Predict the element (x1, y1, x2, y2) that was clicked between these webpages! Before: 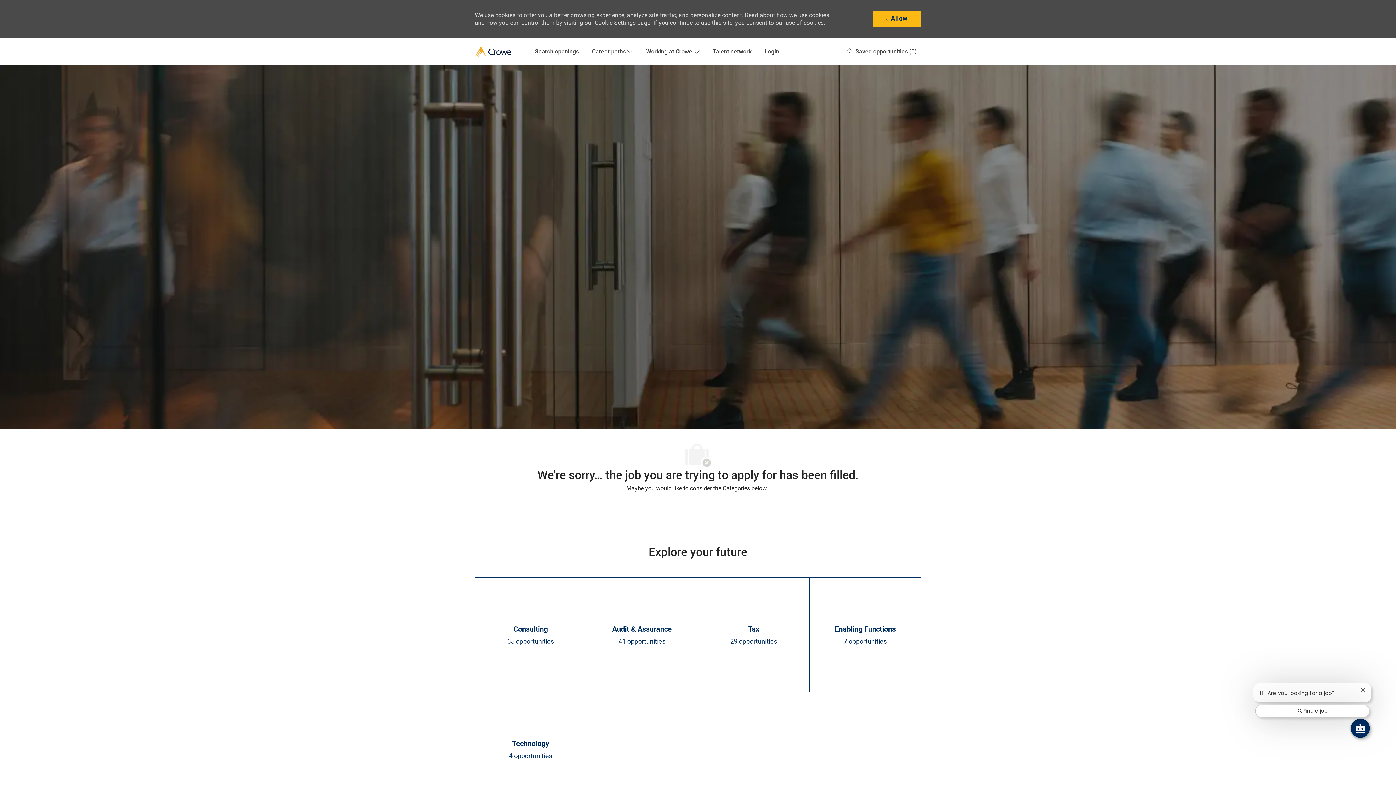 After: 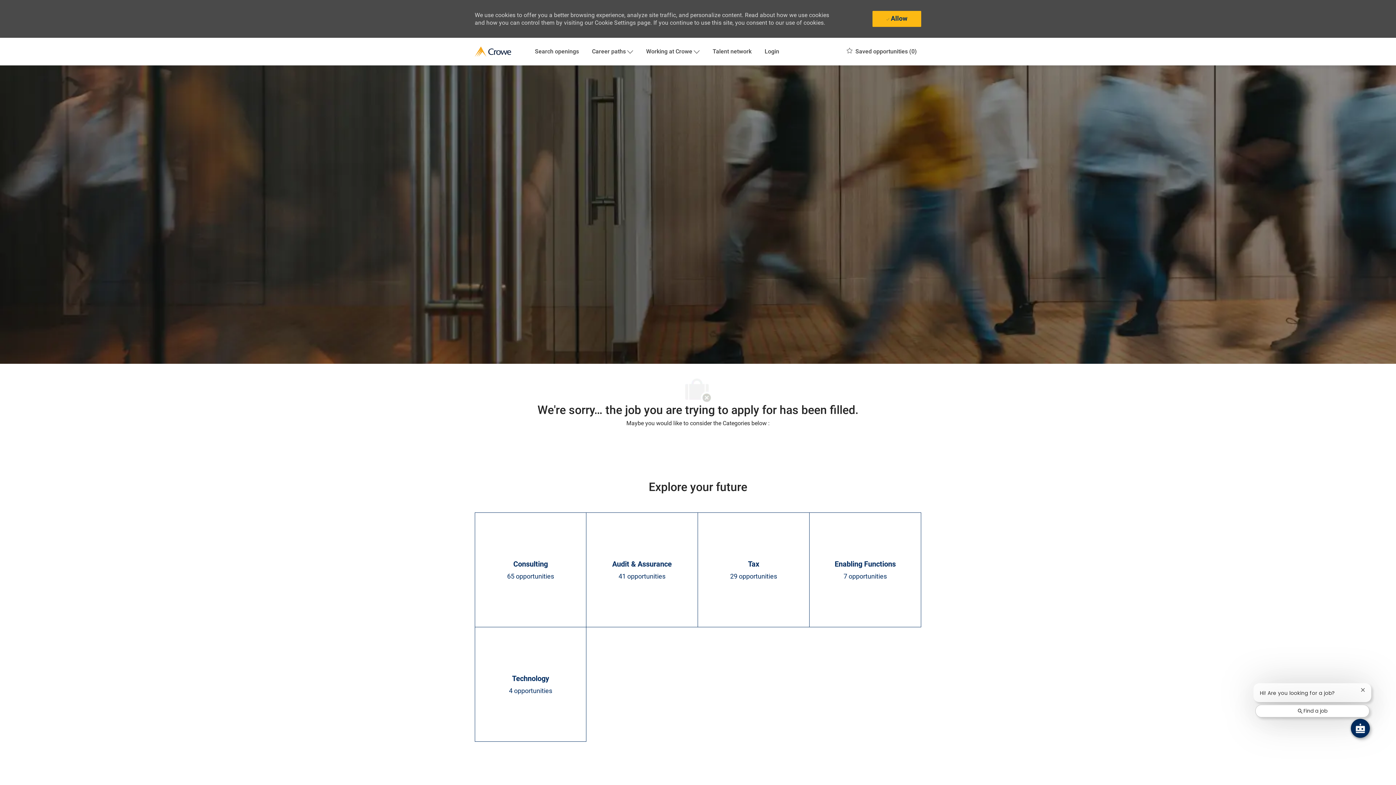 Action: bbox: (0, 37, 1396, 37) label: Skip to main content